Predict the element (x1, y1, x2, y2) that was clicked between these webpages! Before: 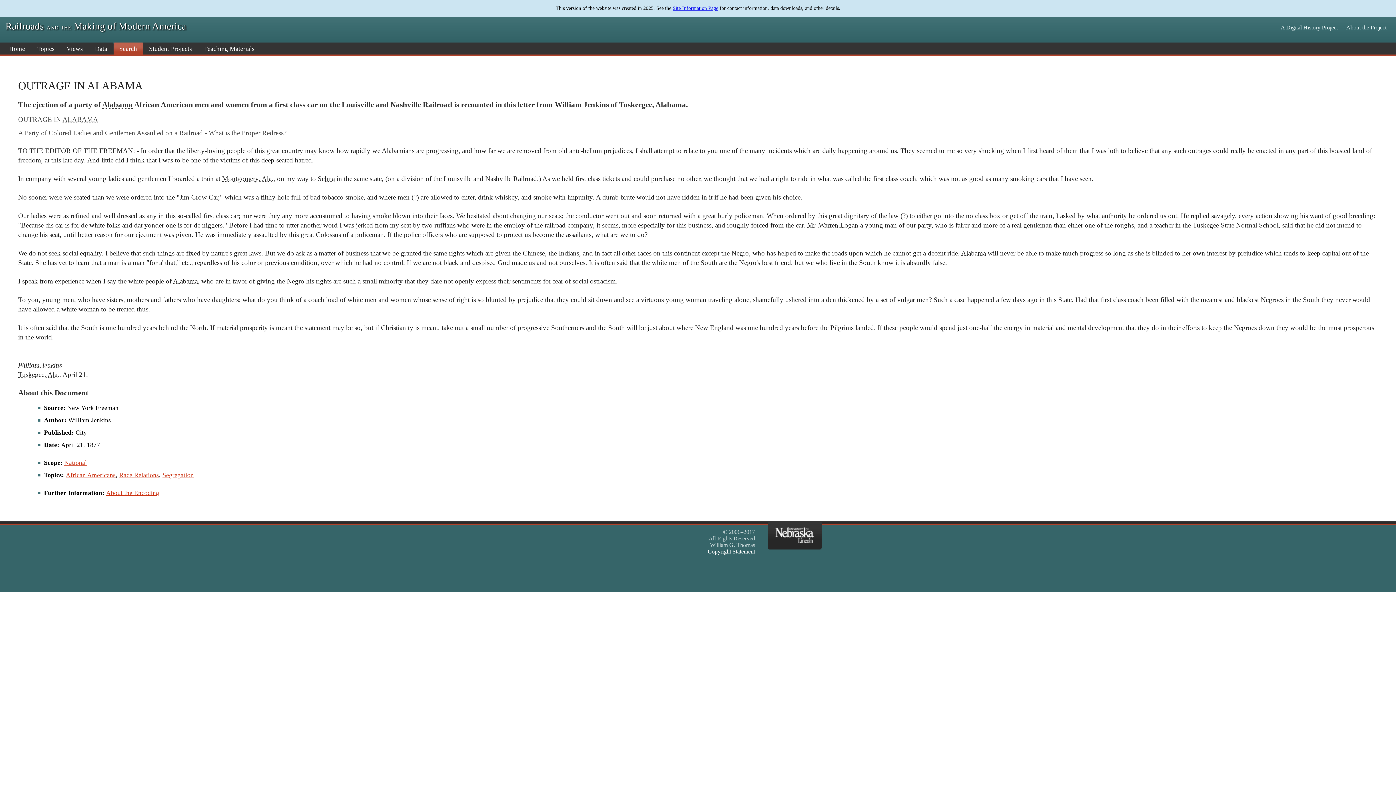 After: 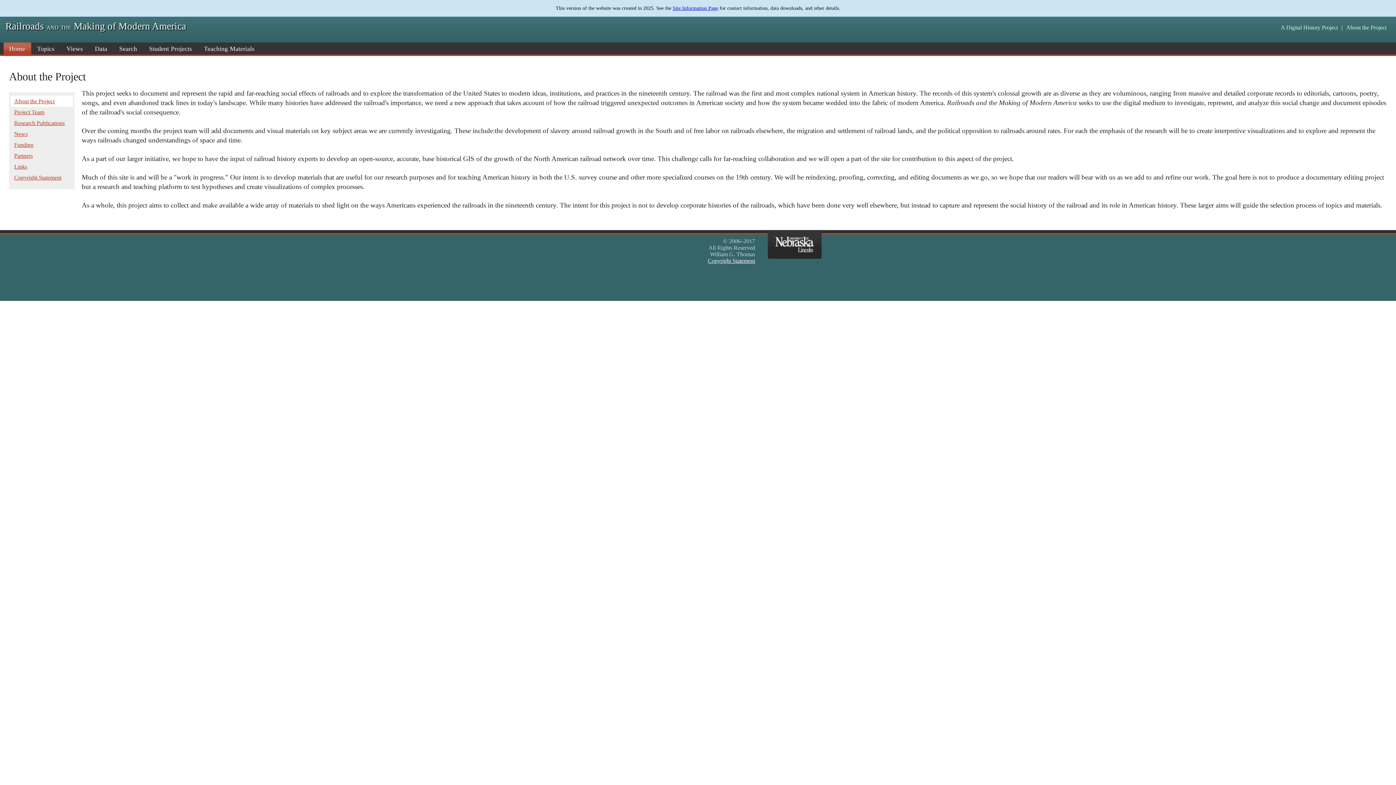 Action: label: About the Project bbox: (1344, 24, 1389, 30)